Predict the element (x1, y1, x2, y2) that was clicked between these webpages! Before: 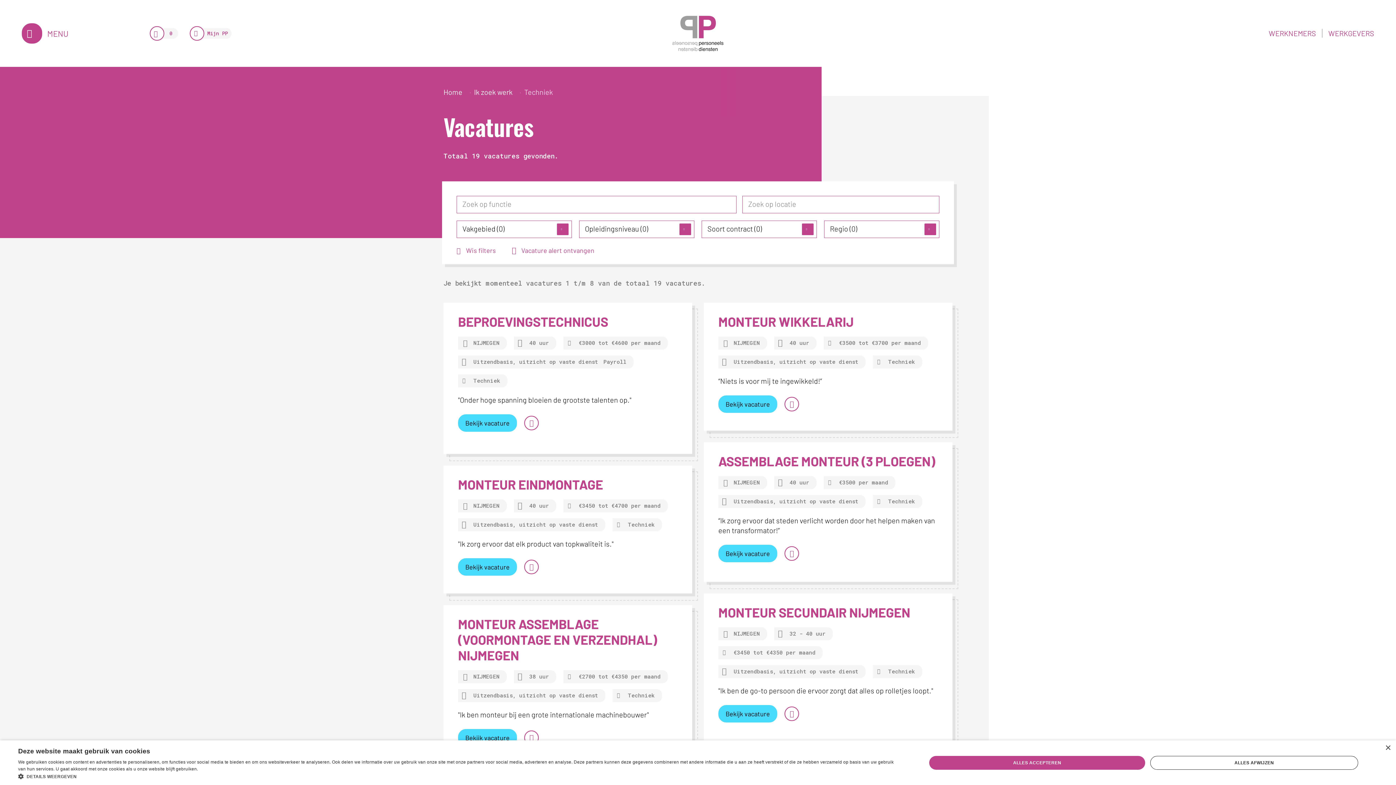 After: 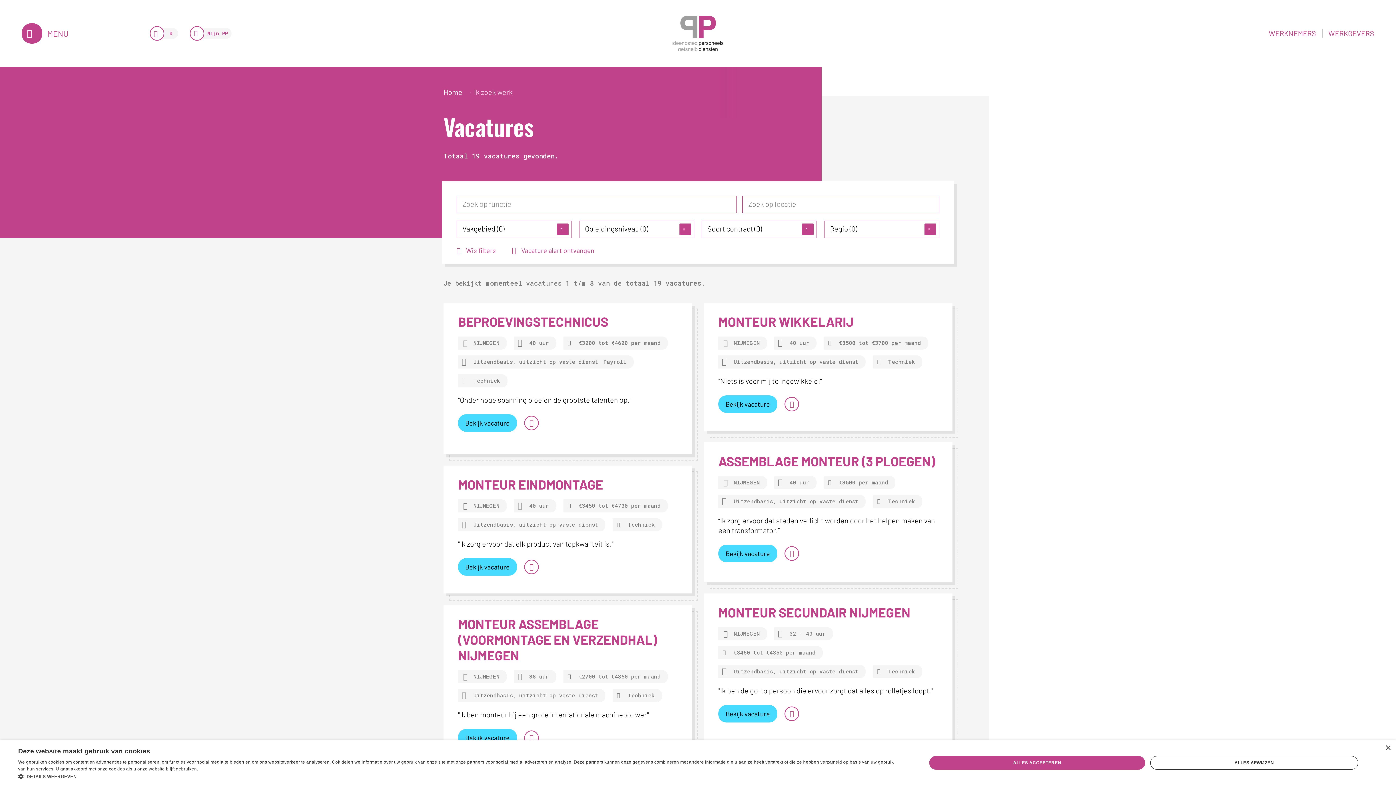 Action: bbox: (474, 87, 512, 96) label: Ik zoek werk